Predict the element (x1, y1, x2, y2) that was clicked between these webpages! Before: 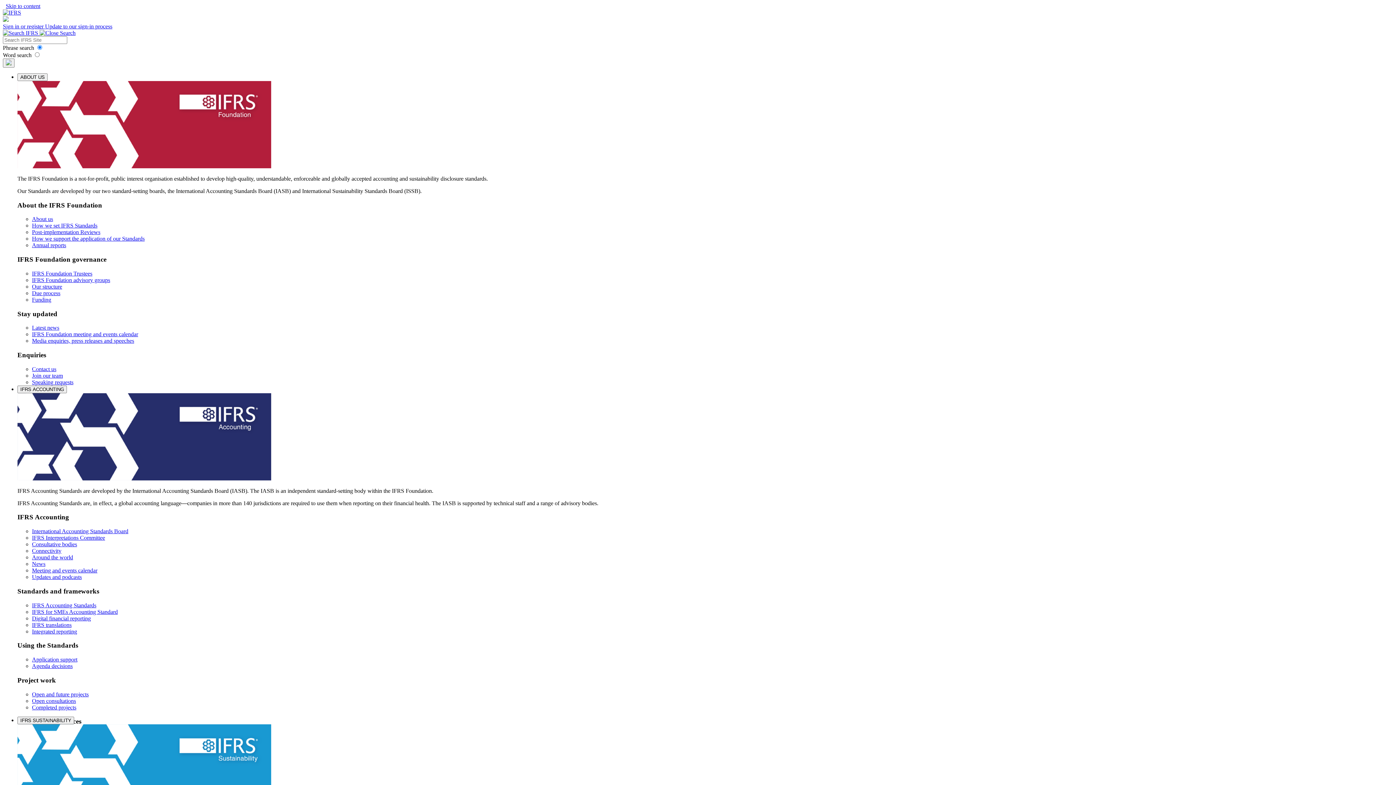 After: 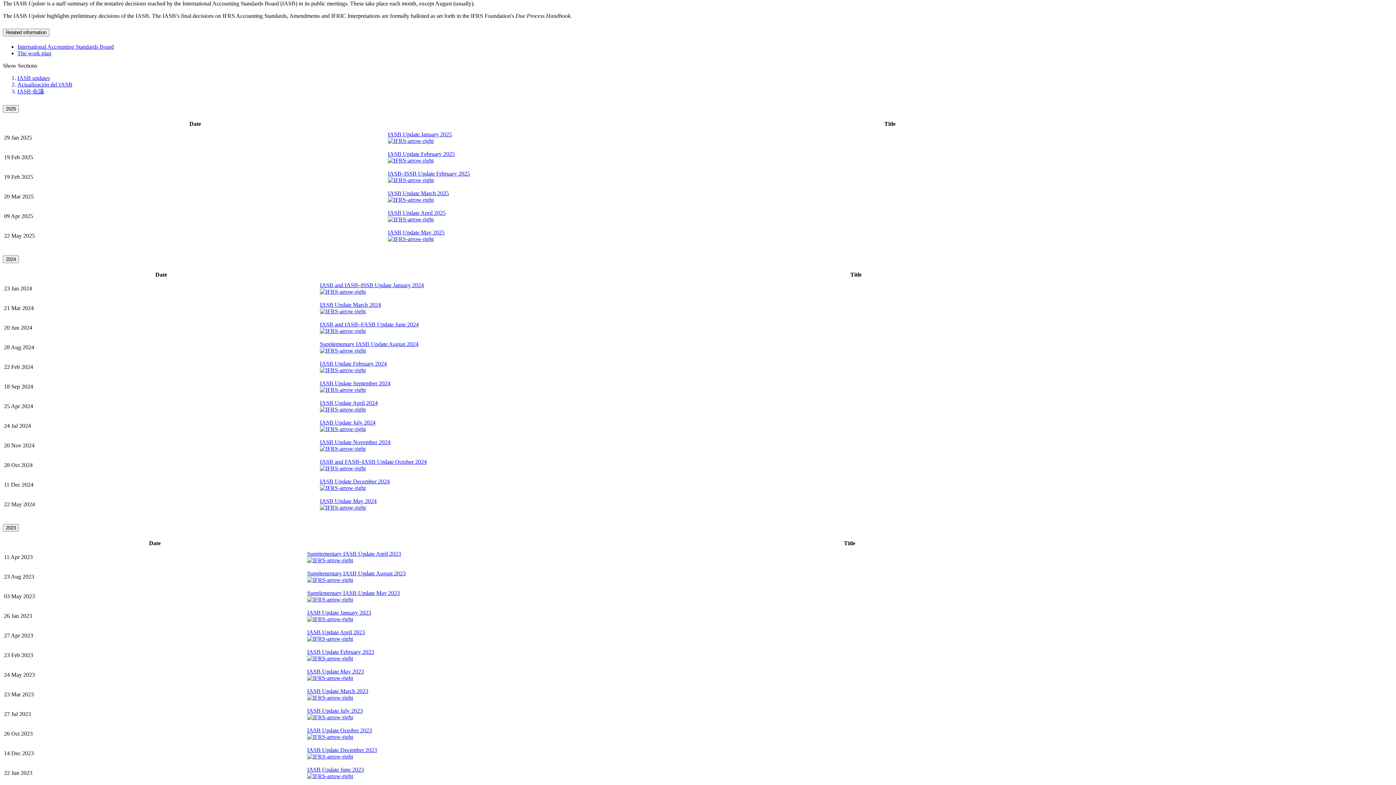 Action: bbox: (5, 2, 40, 9) label: Skip to content